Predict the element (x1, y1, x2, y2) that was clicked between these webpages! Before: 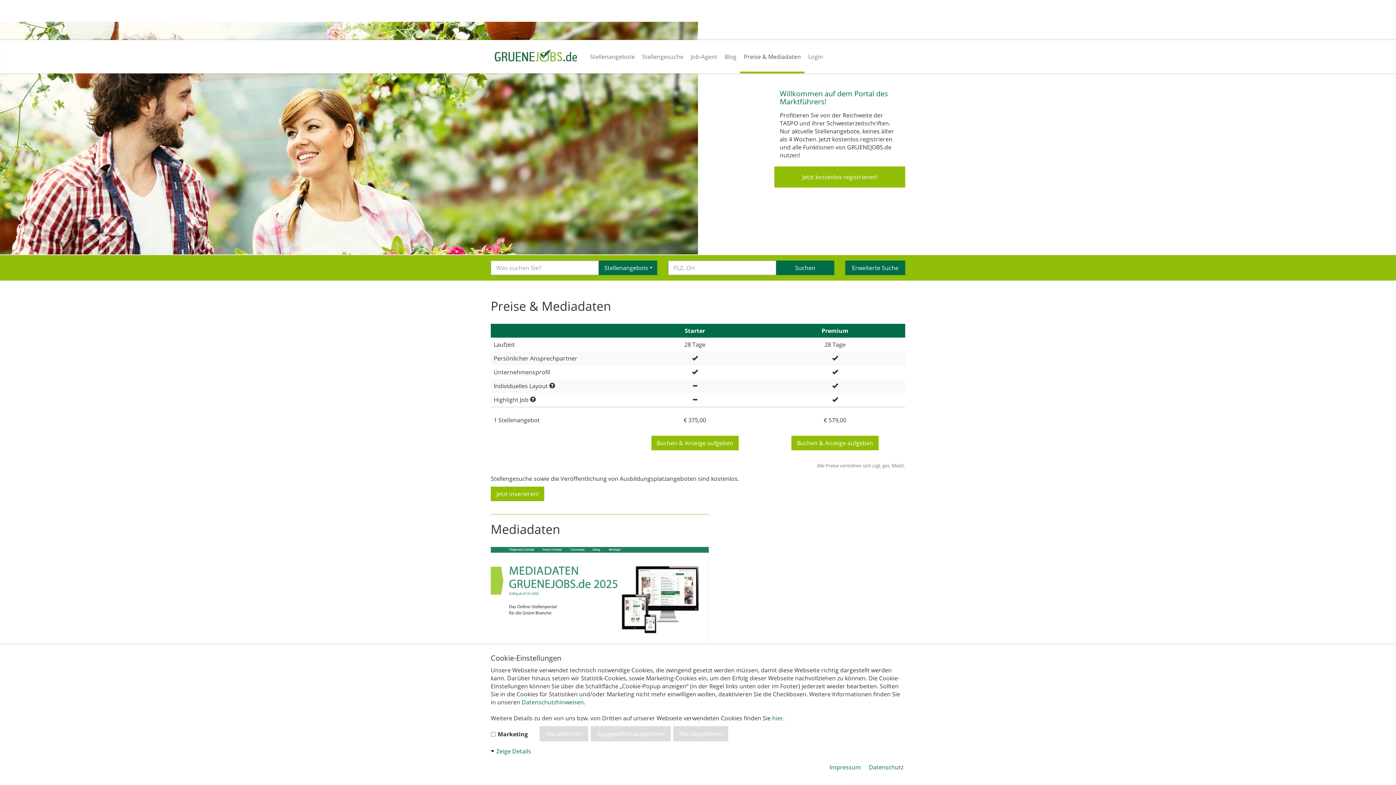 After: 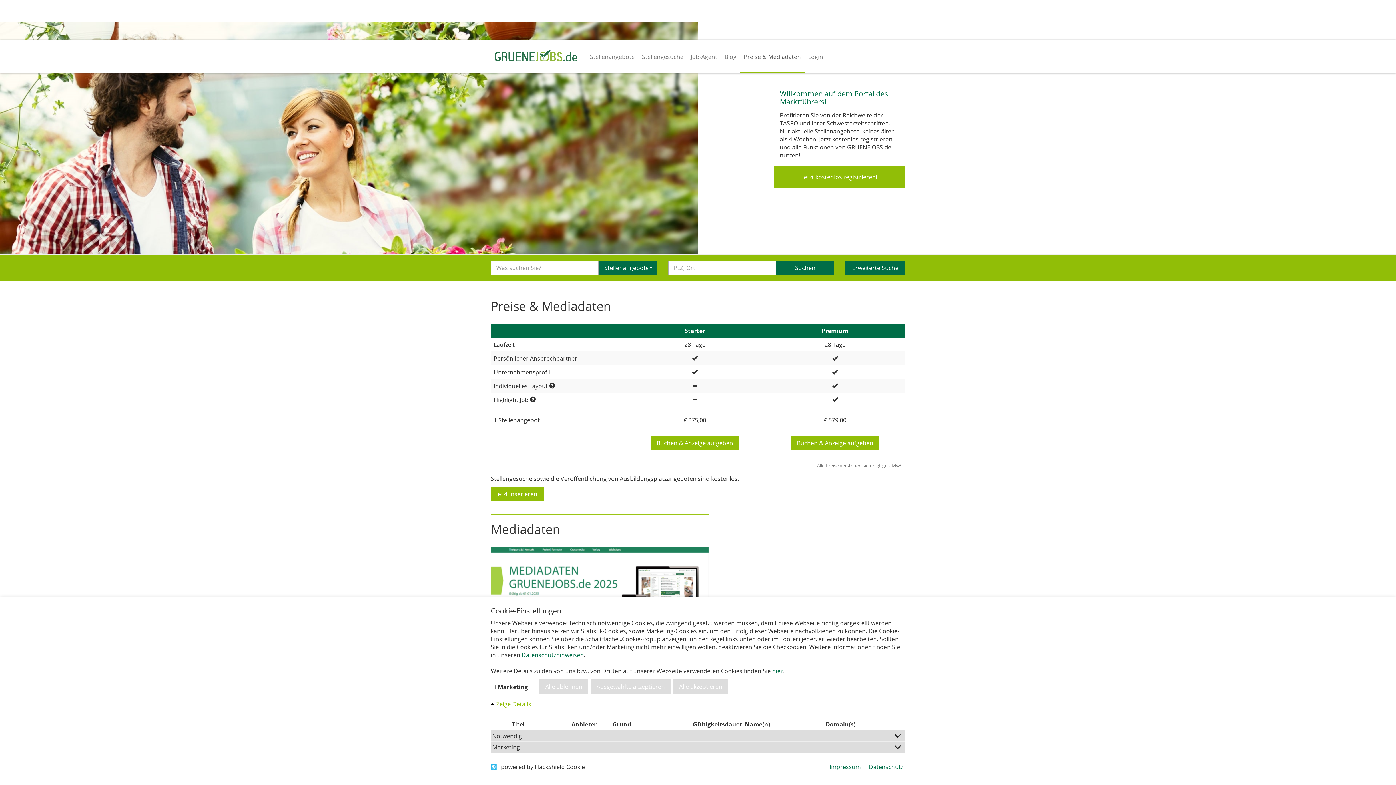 Action: label: Zeige Details bbox: (490, 747, 531, 755)